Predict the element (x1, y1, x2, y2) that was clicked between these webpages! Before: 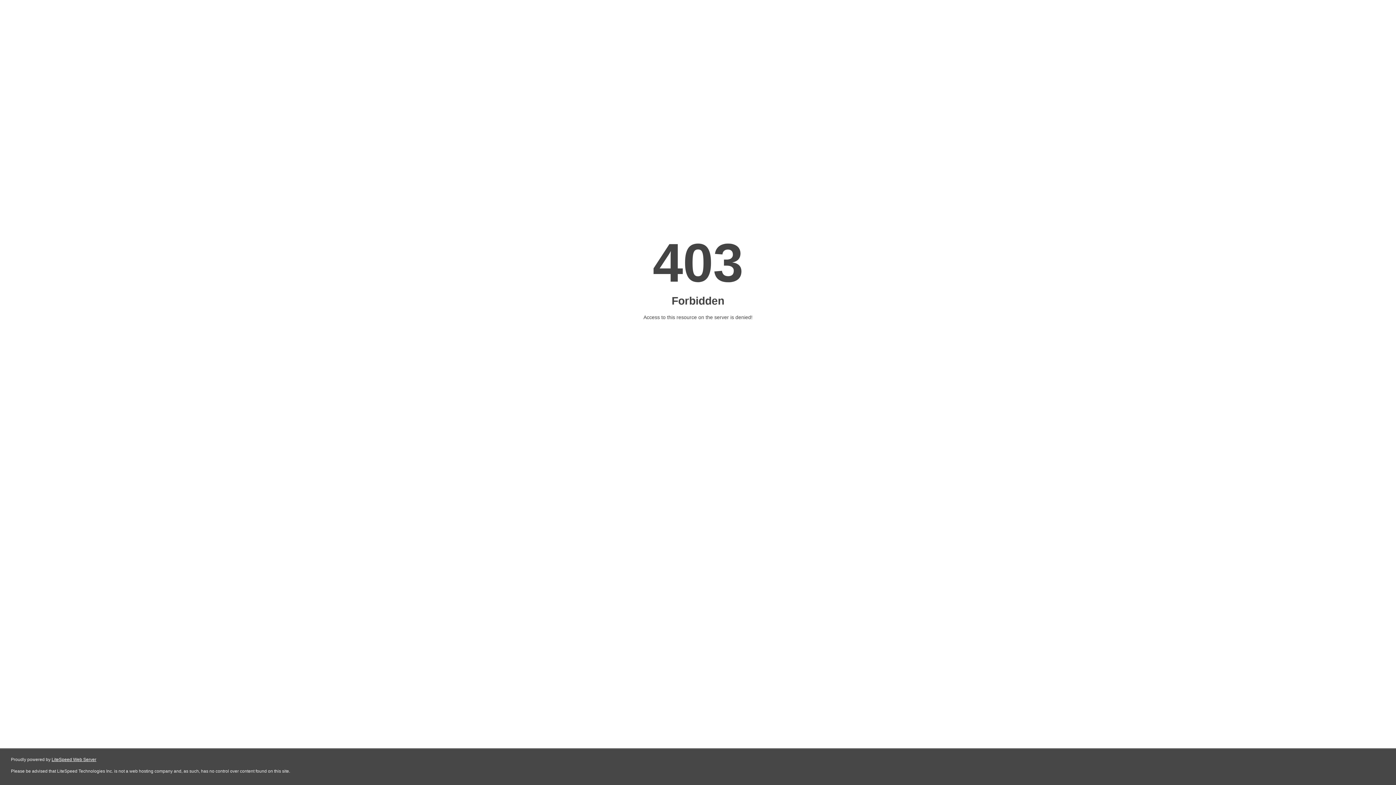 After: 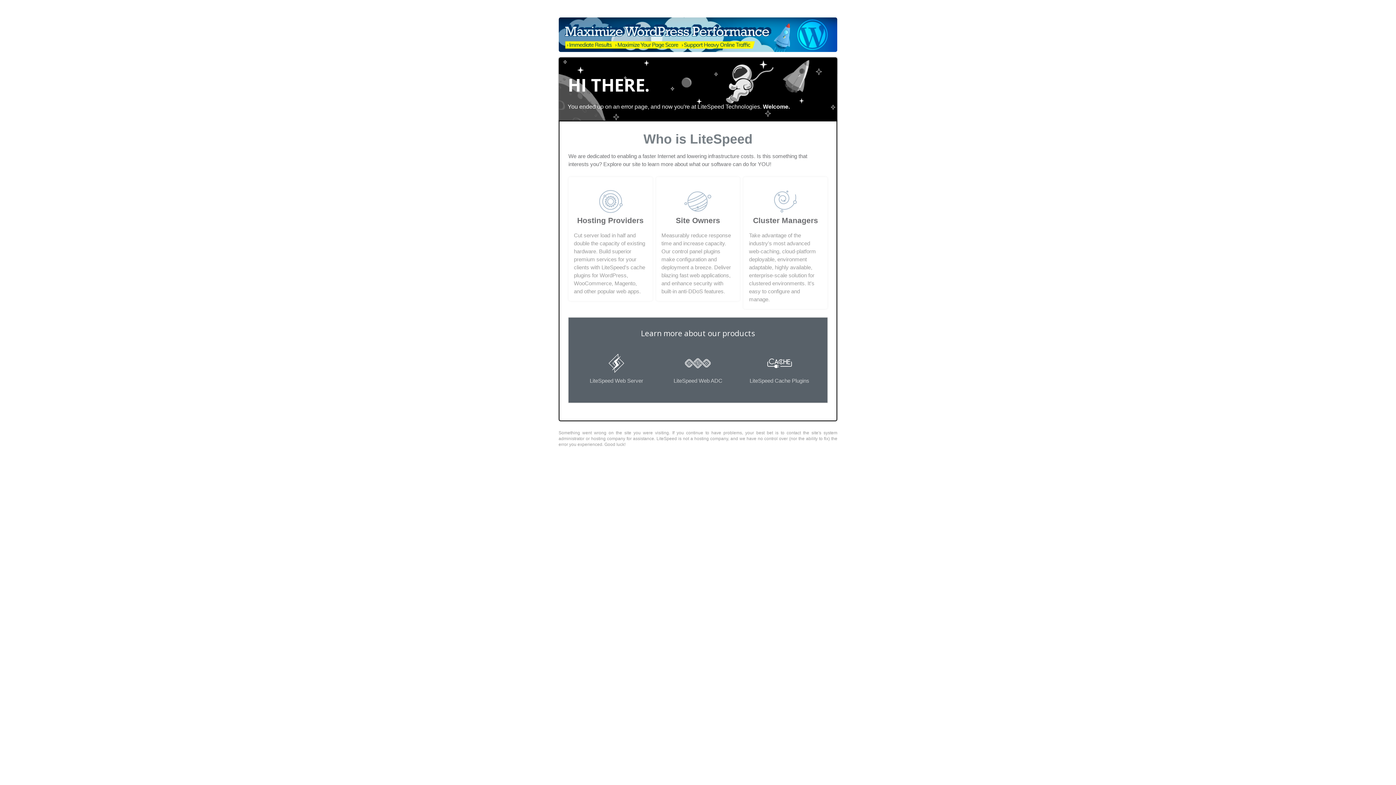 Action: label: LiteSpeed Web Server bbox: (51, 757, 96, 762)